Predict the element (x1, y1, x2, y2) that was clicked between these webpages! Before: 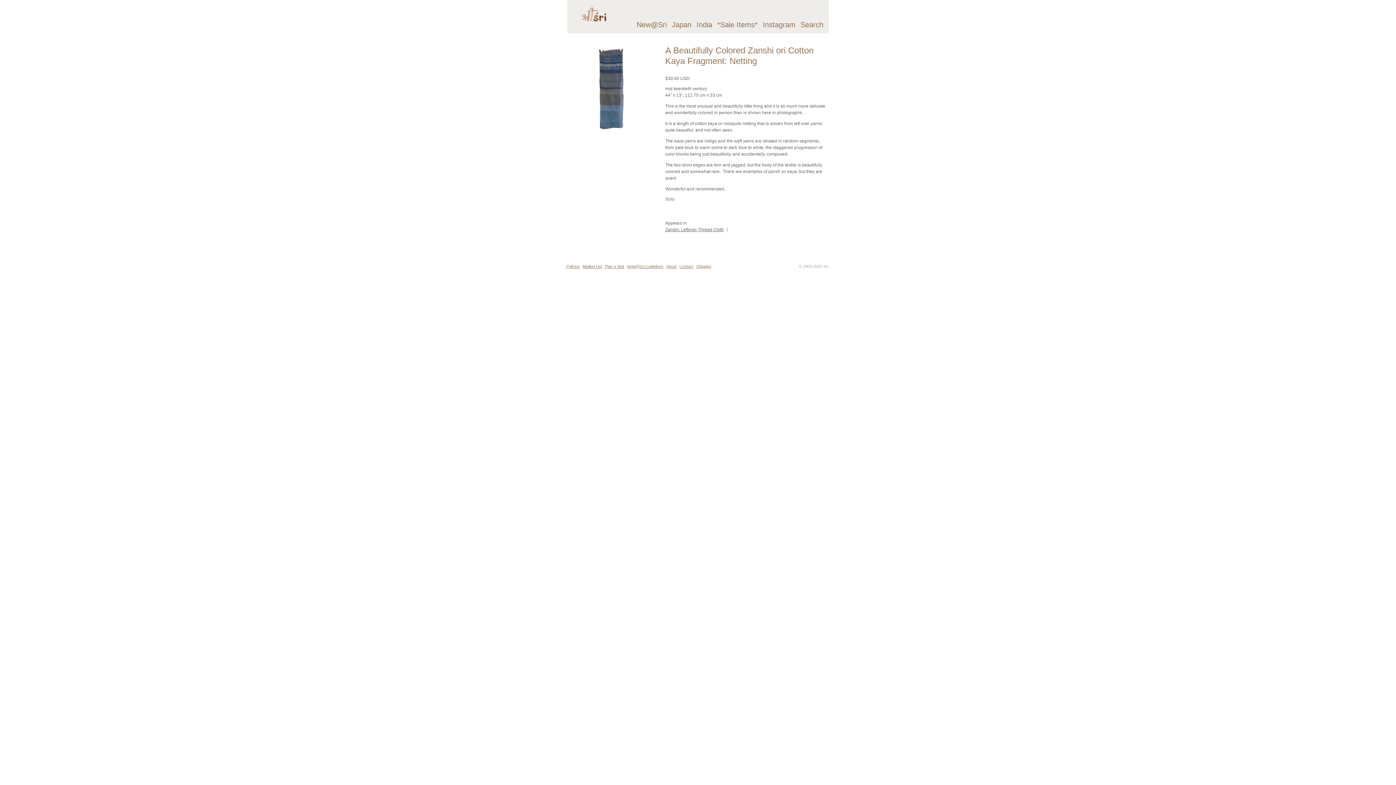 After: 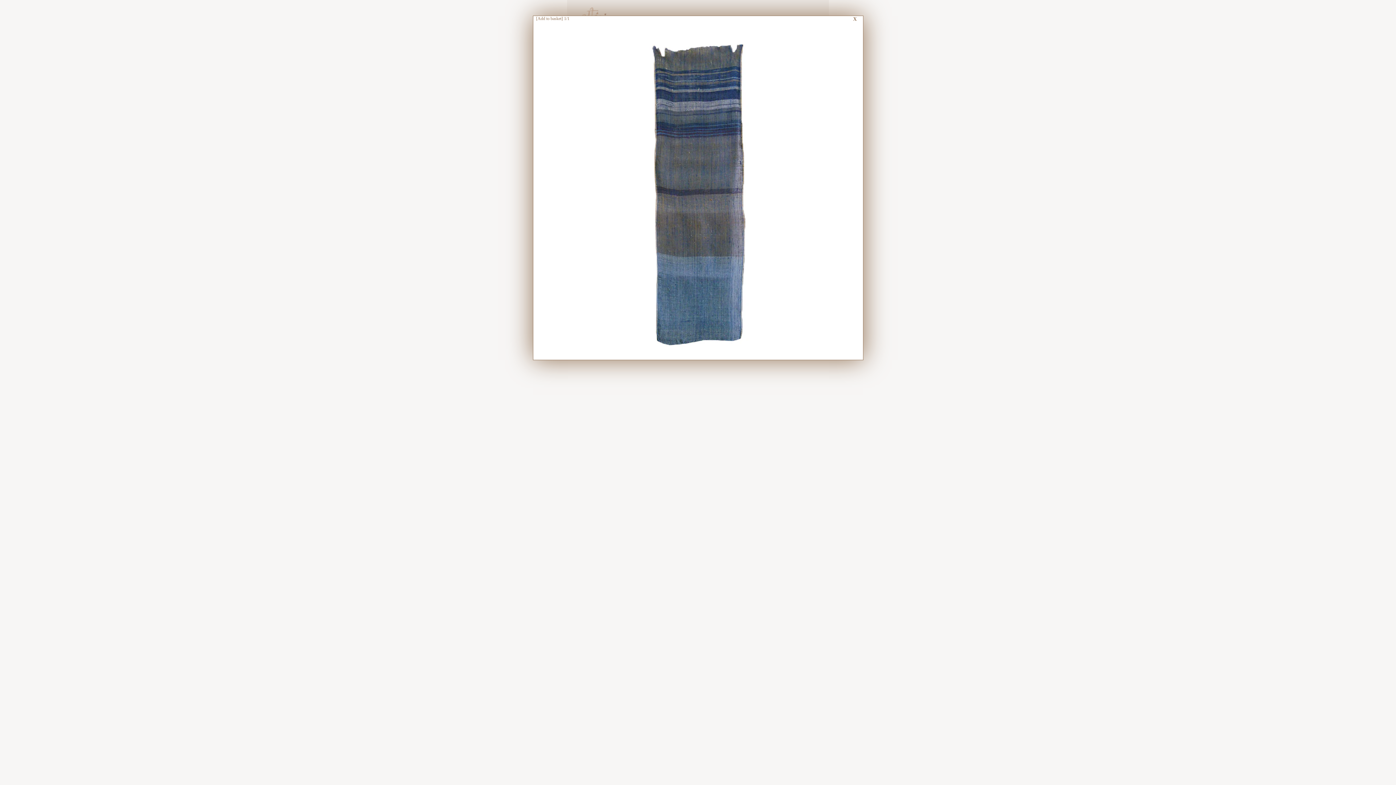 Action: bbox: (568, 128, 654, 133)